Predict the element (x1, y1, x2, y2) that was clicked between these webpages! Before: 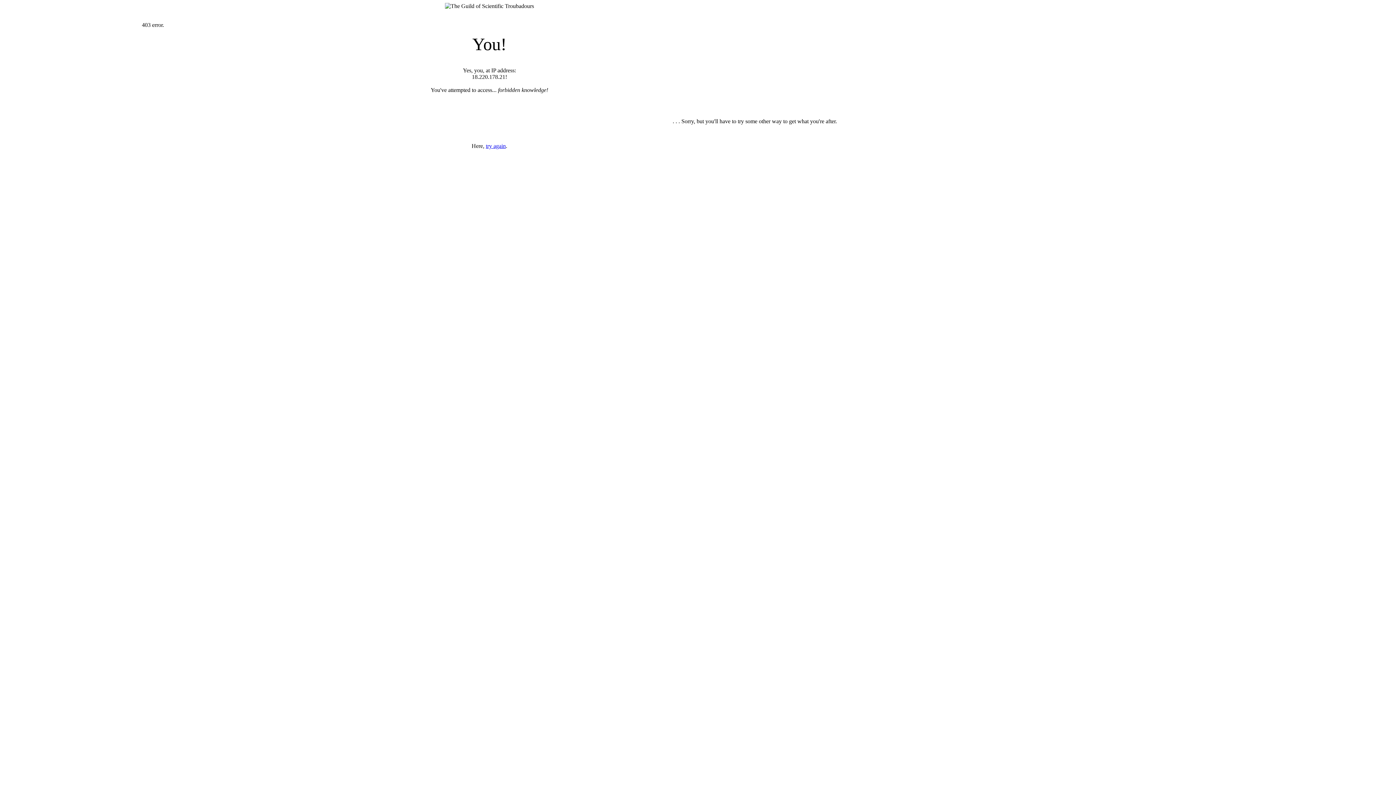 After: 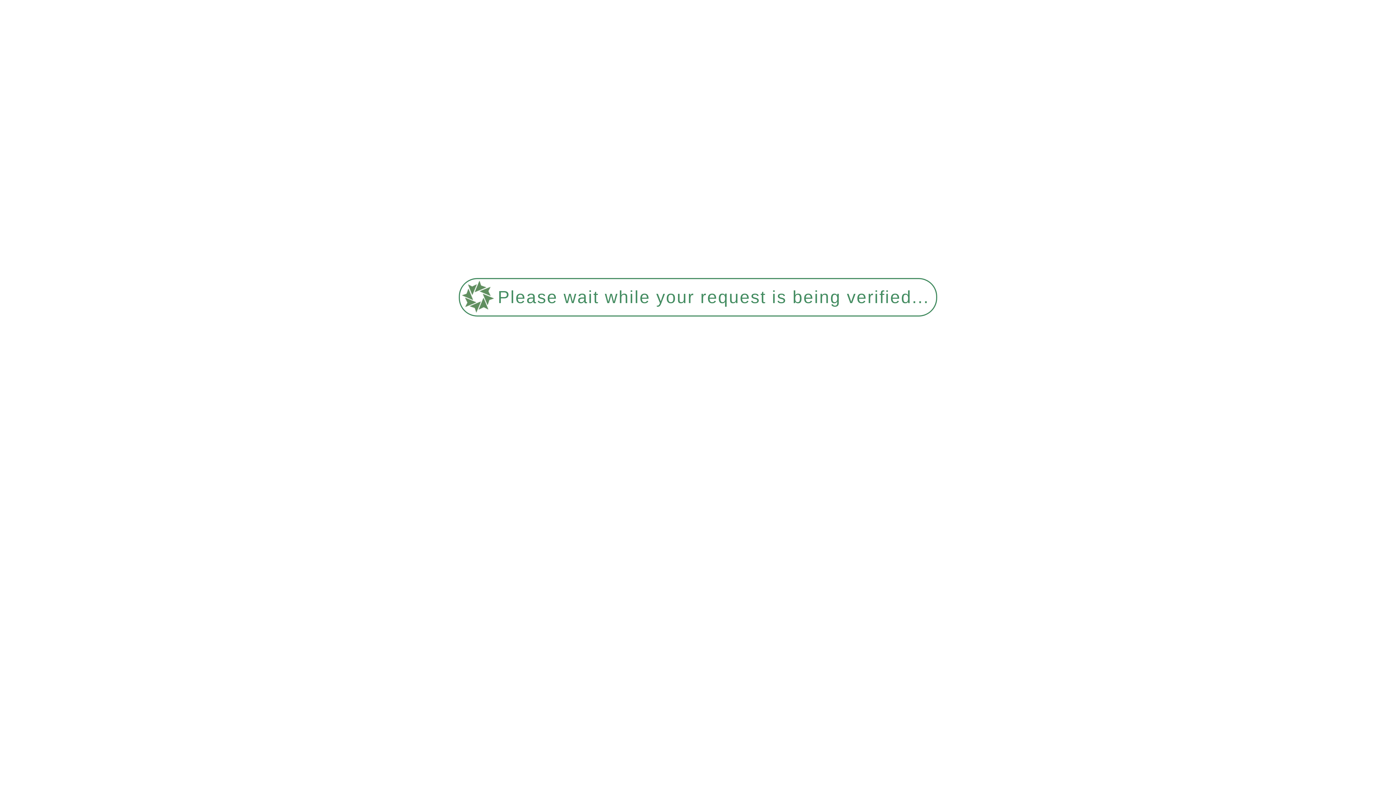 Action: label: try again bbox: (485, 142, 505, 149)